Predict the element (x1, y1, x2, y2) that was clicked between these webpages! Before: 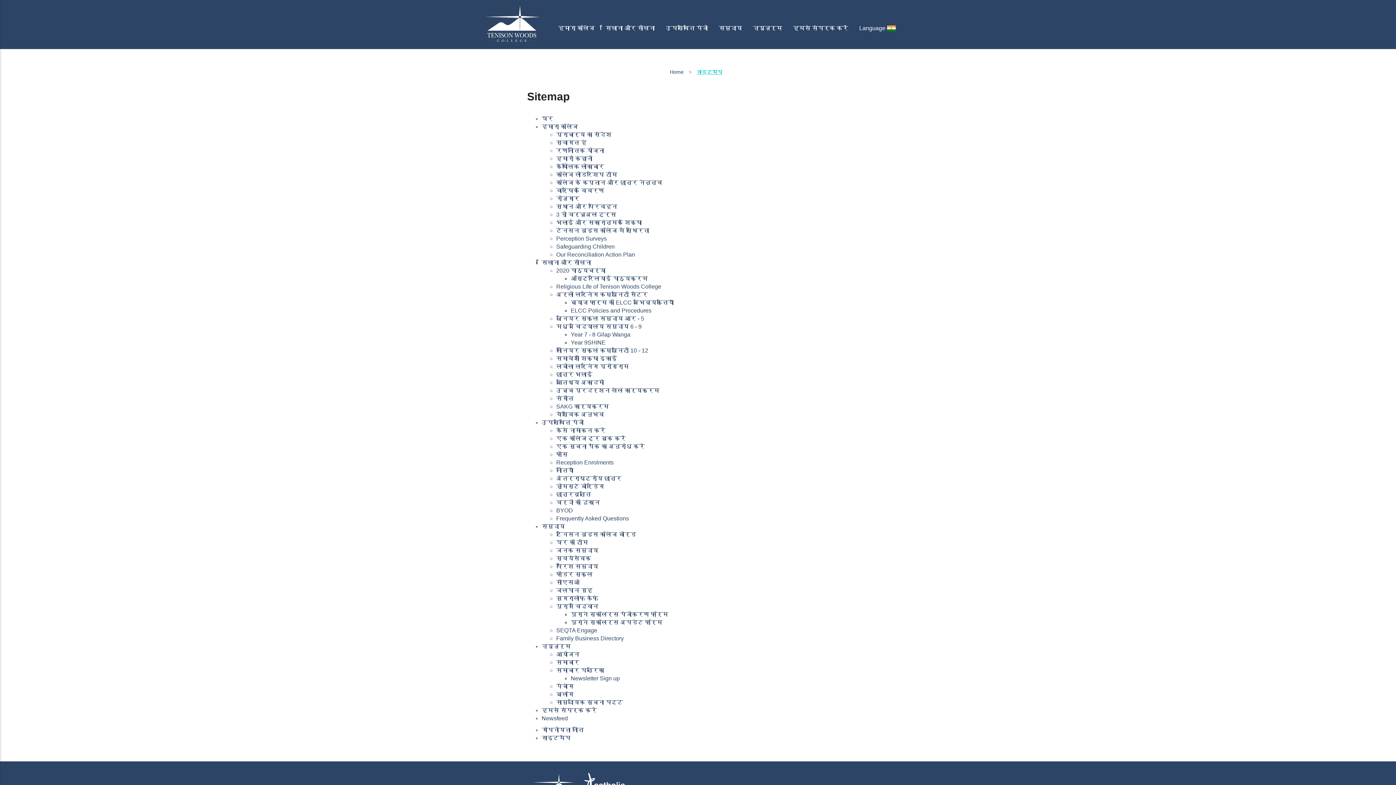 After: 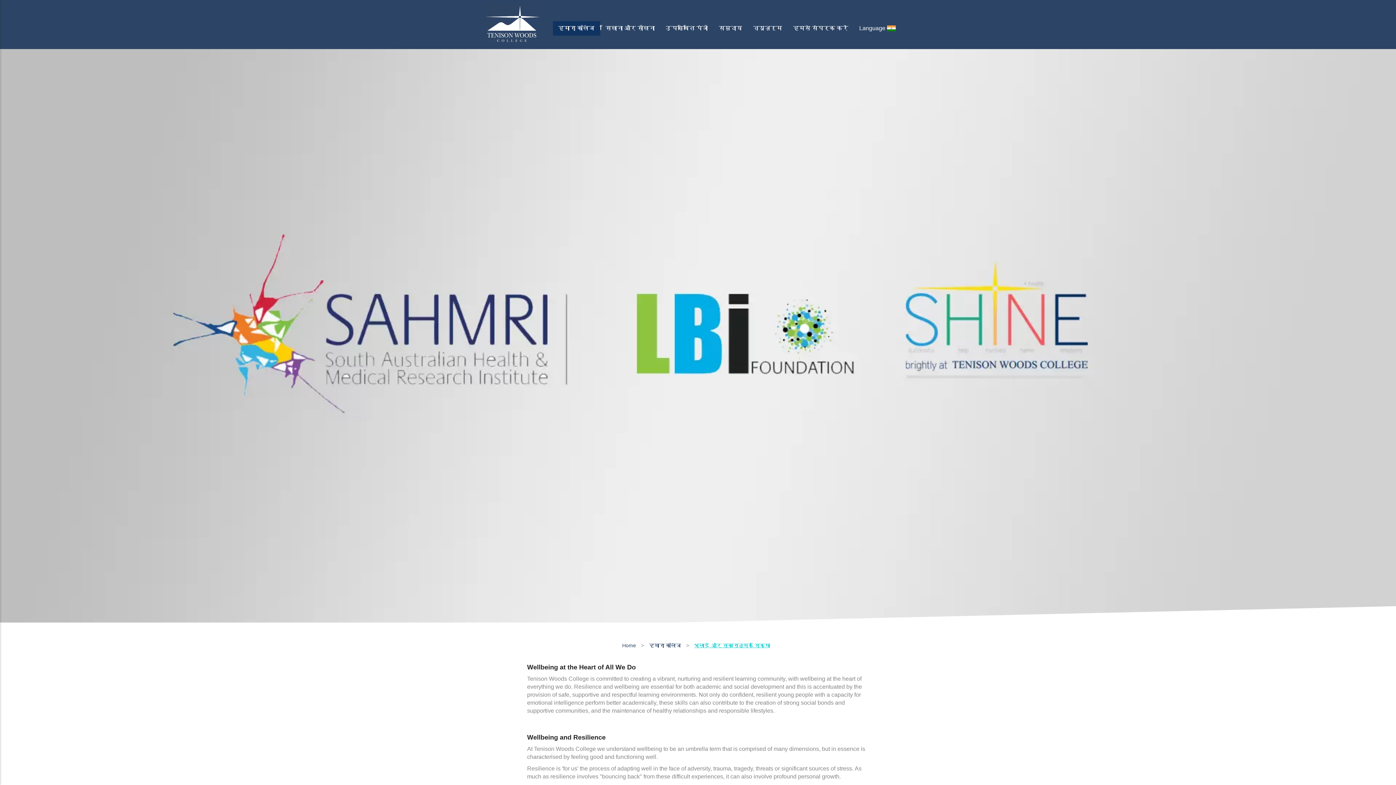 Action: bbox: (556, 219, 642, 225) label: भलाई और सकारात्मक शिक्षा